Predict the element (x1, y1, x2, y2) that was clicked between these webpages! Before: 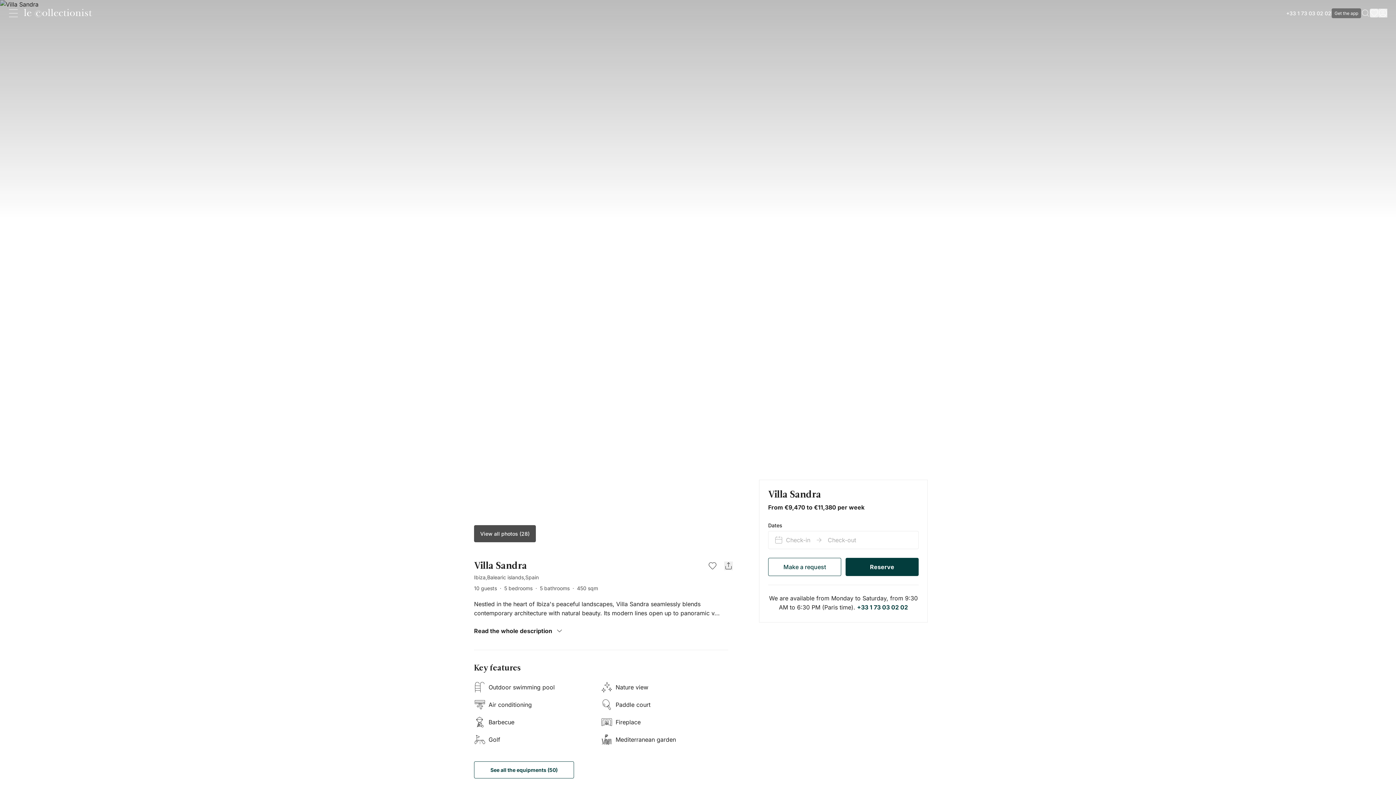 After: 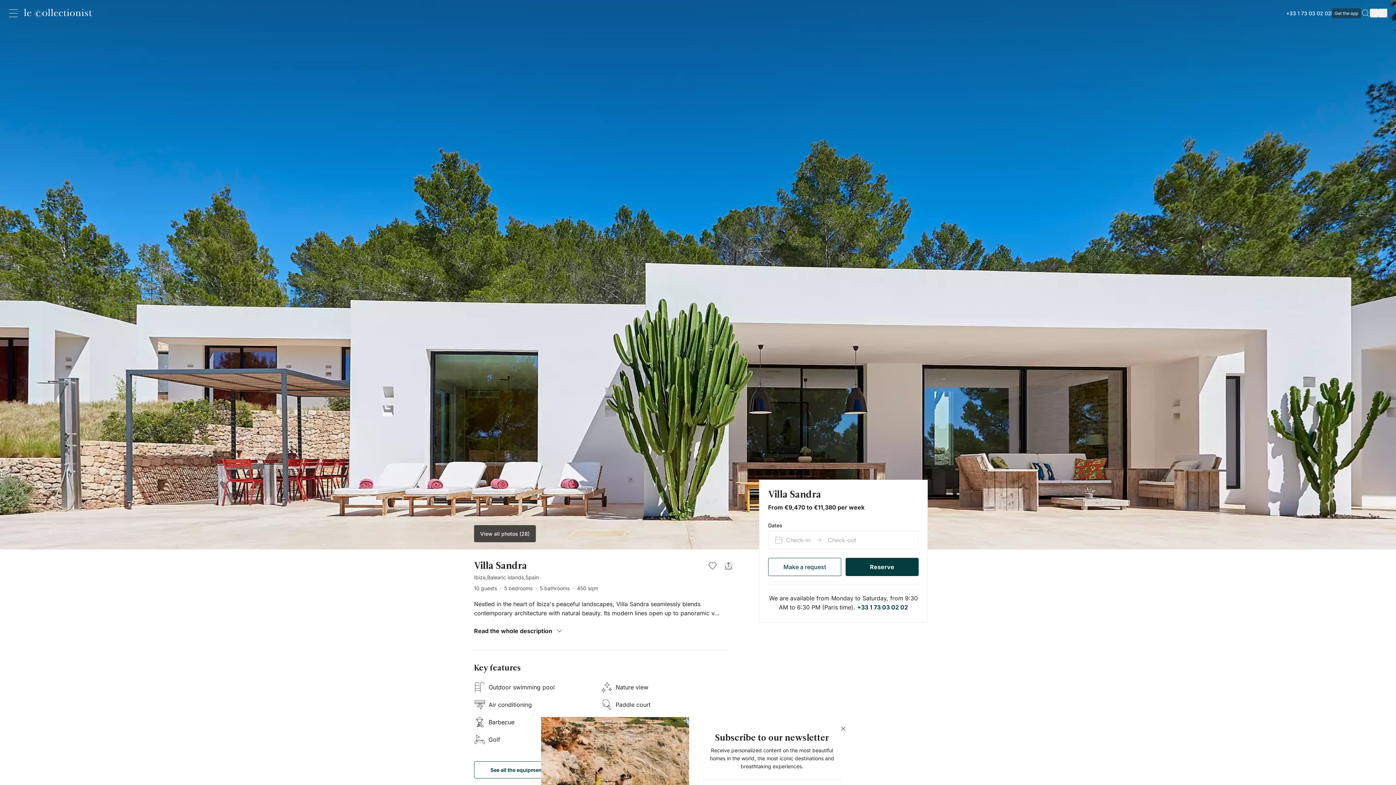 Action: bbox: (1378, 8, 1387, 17)